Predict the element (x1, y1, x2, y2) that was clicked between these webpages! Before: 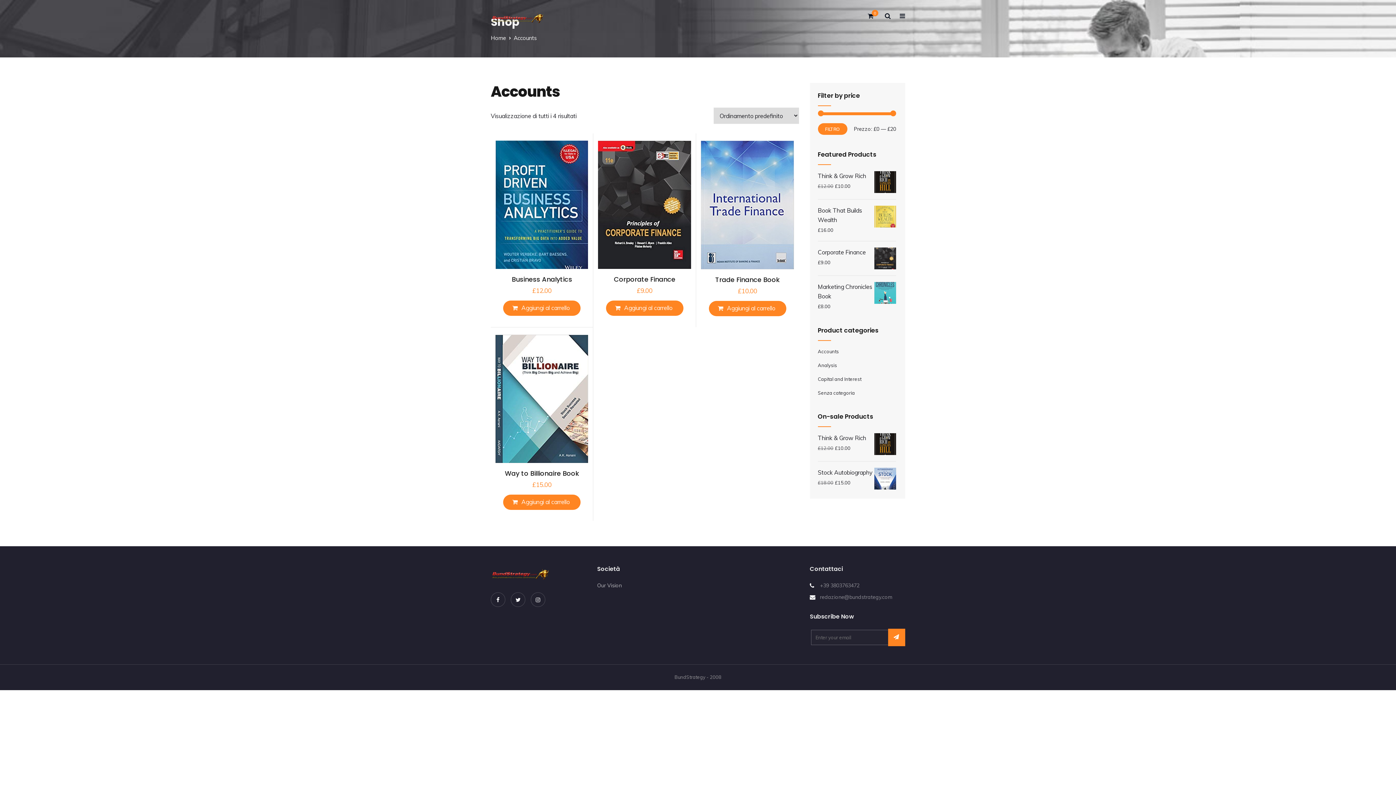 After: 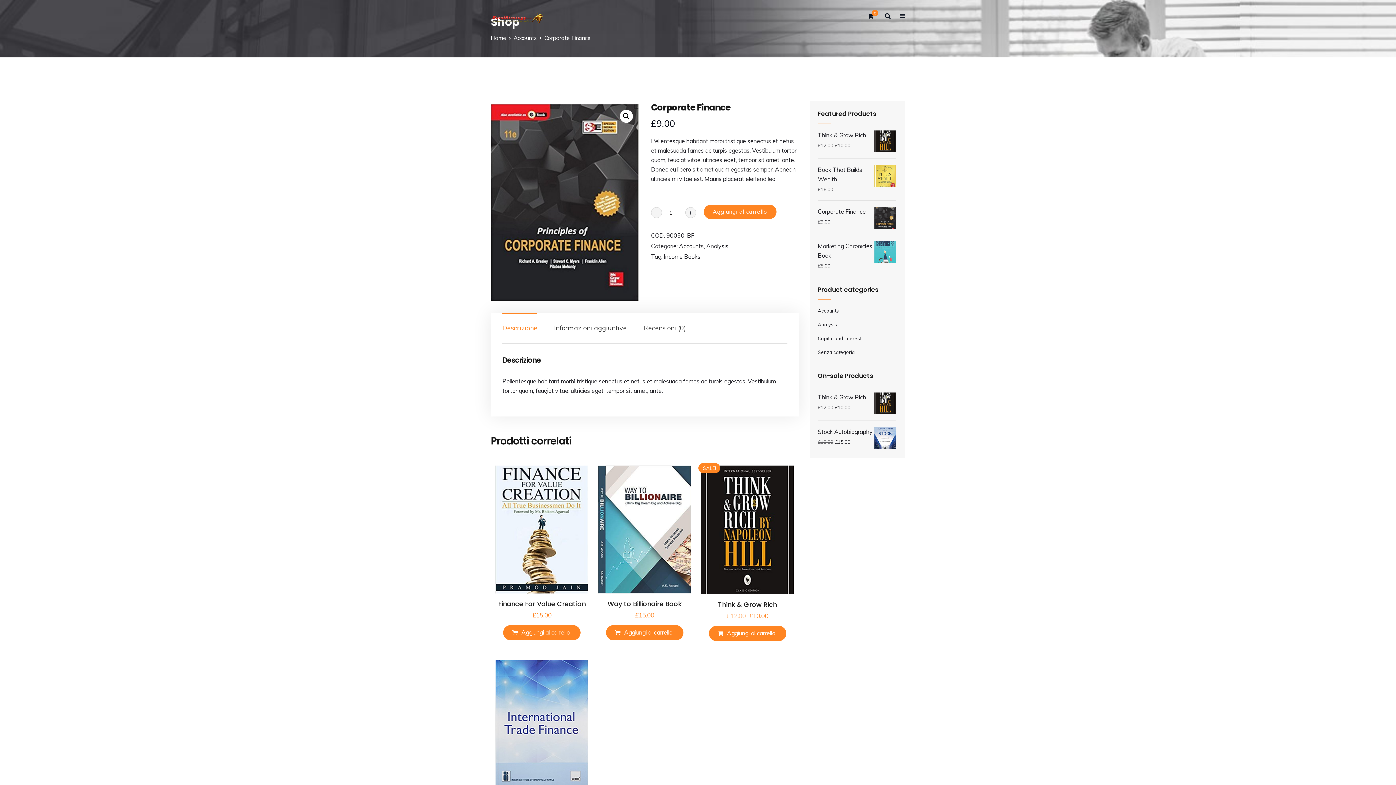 Action: bbox: (598, 140, 691, 268)